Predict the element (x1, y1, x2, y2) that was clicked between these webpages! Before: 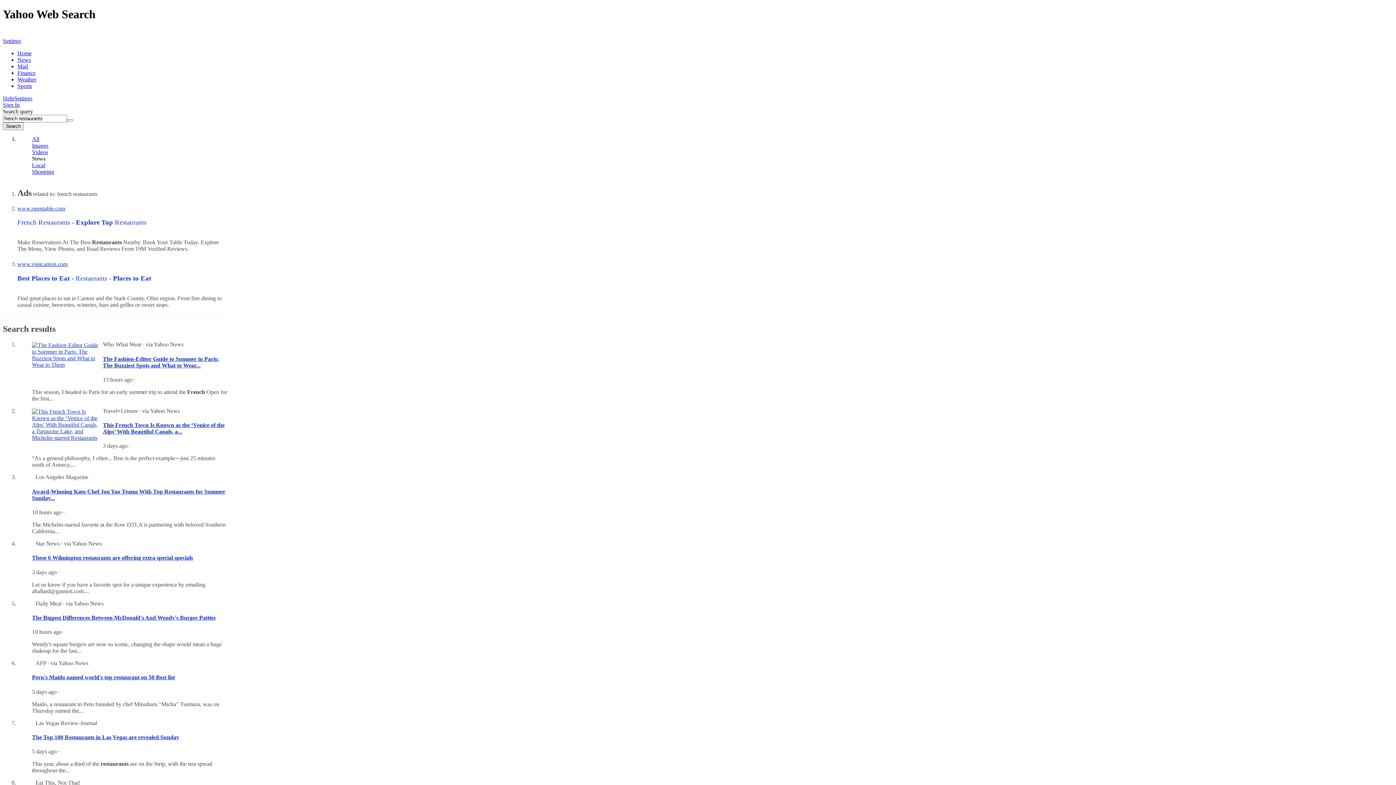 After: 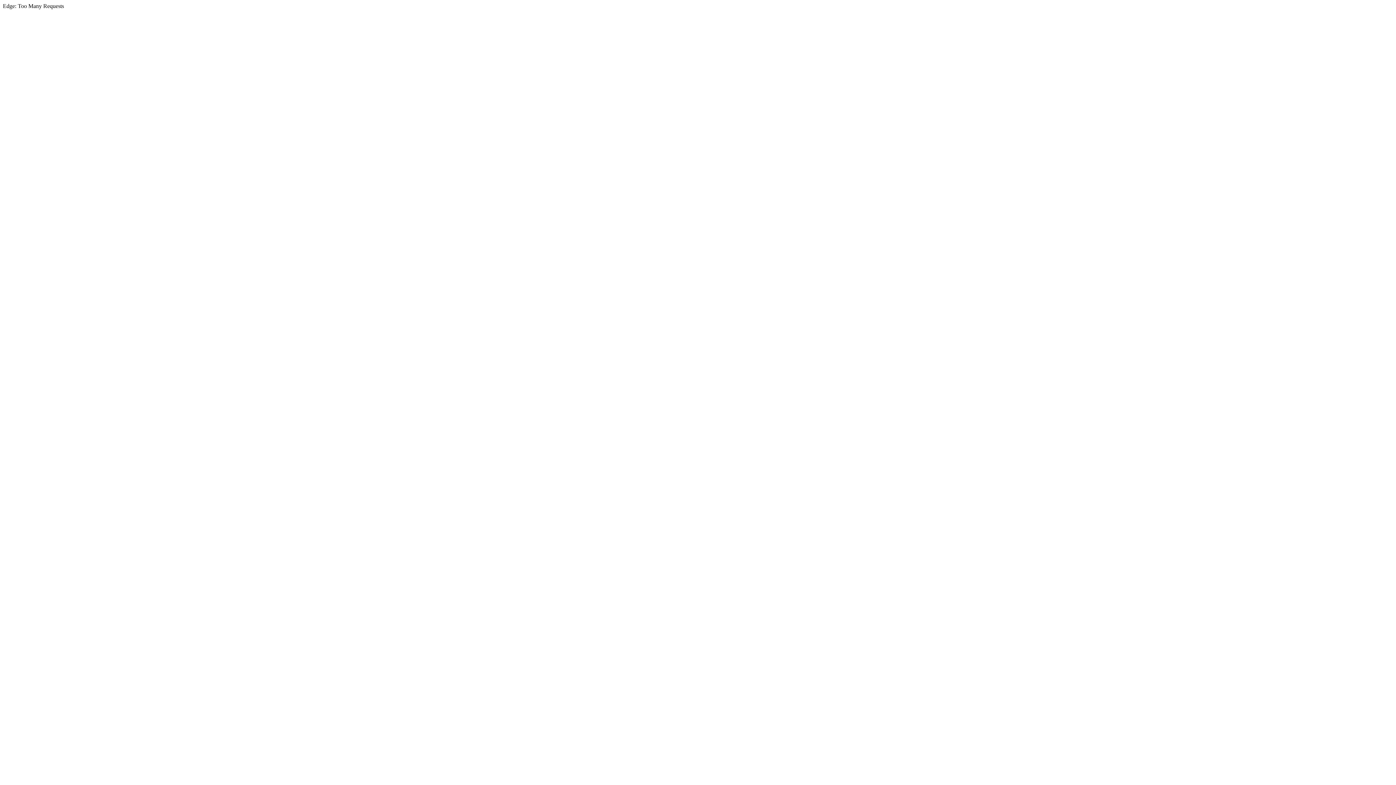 Action: bbox: (17, 76, 36, 82) label: Weather